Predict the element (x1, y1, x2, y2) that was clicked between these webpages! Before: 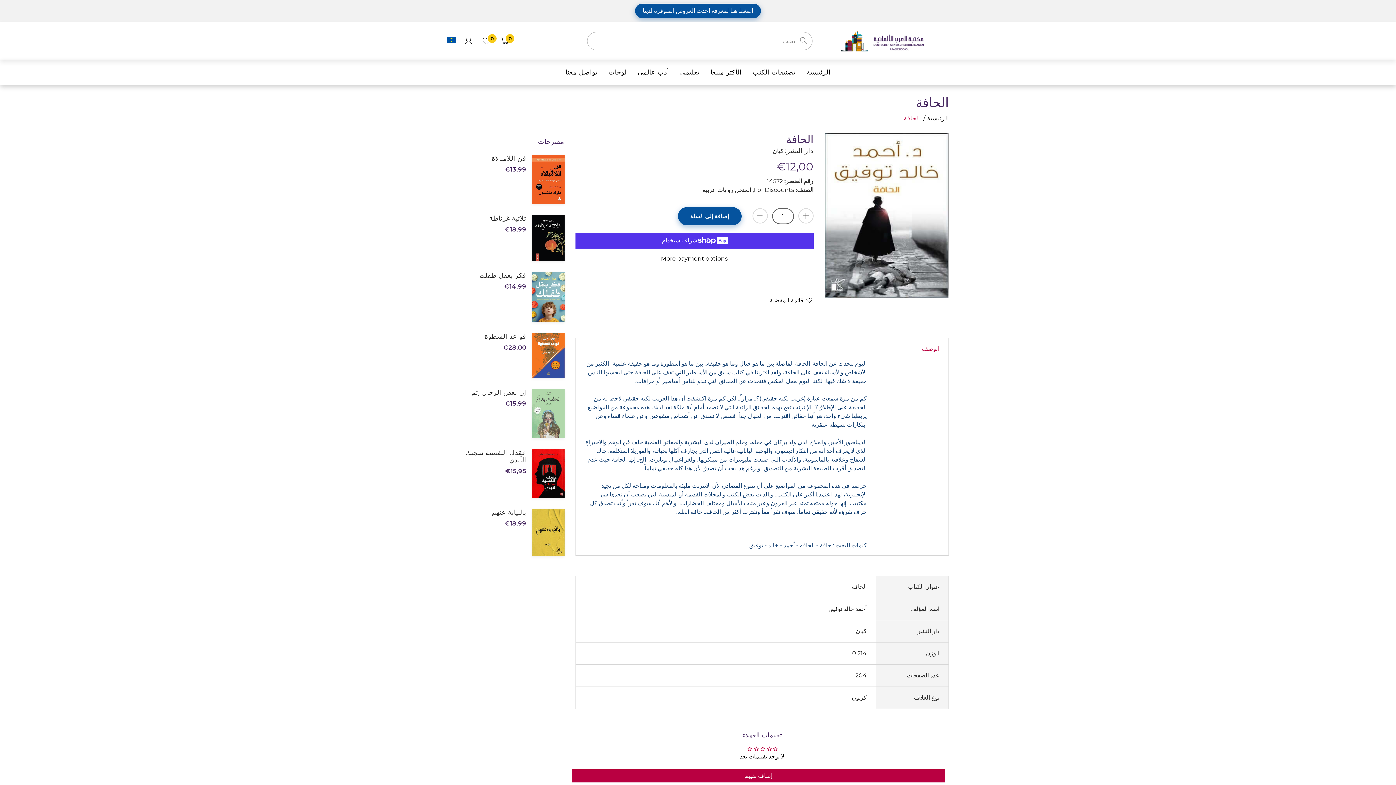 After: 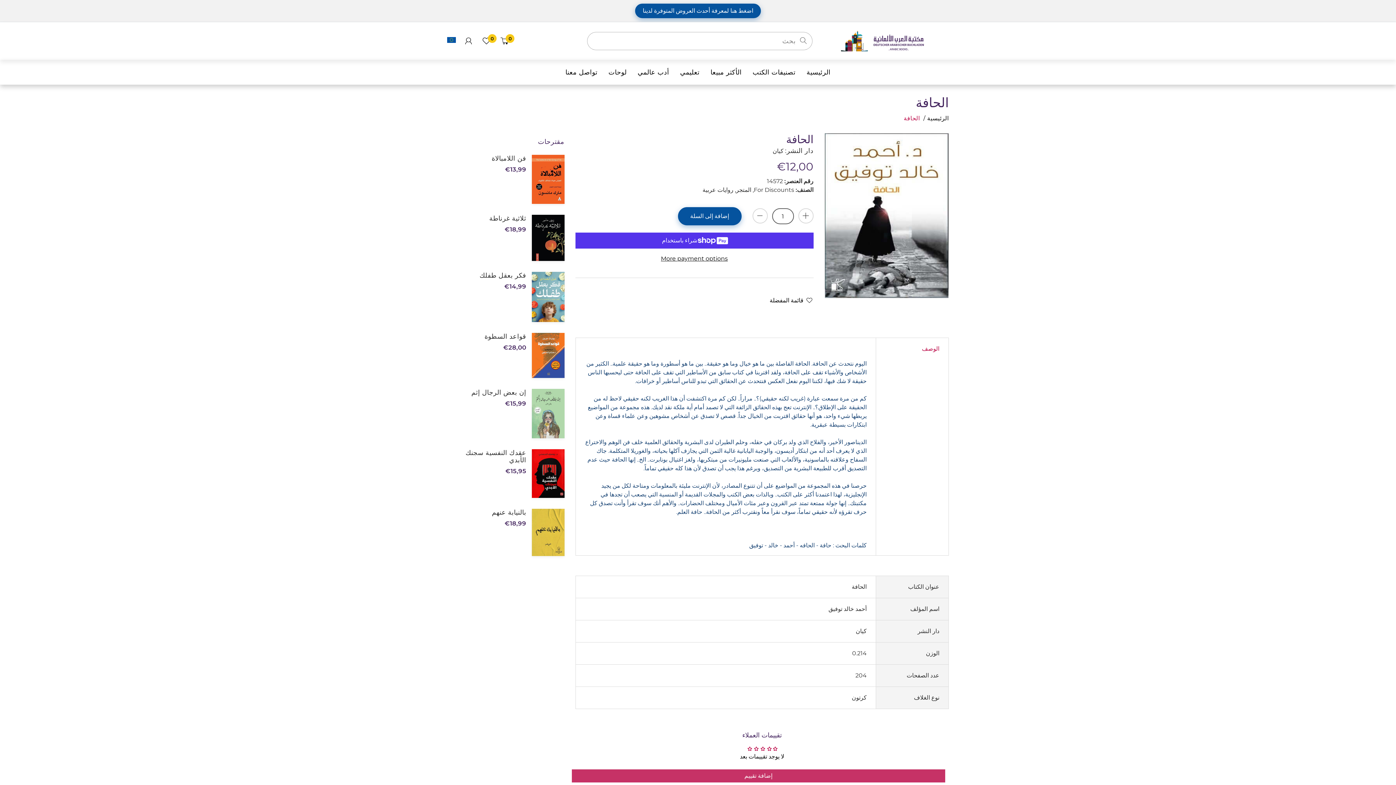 Action: label: إضافة تقييم bbox: (571, 766, 945, 779)